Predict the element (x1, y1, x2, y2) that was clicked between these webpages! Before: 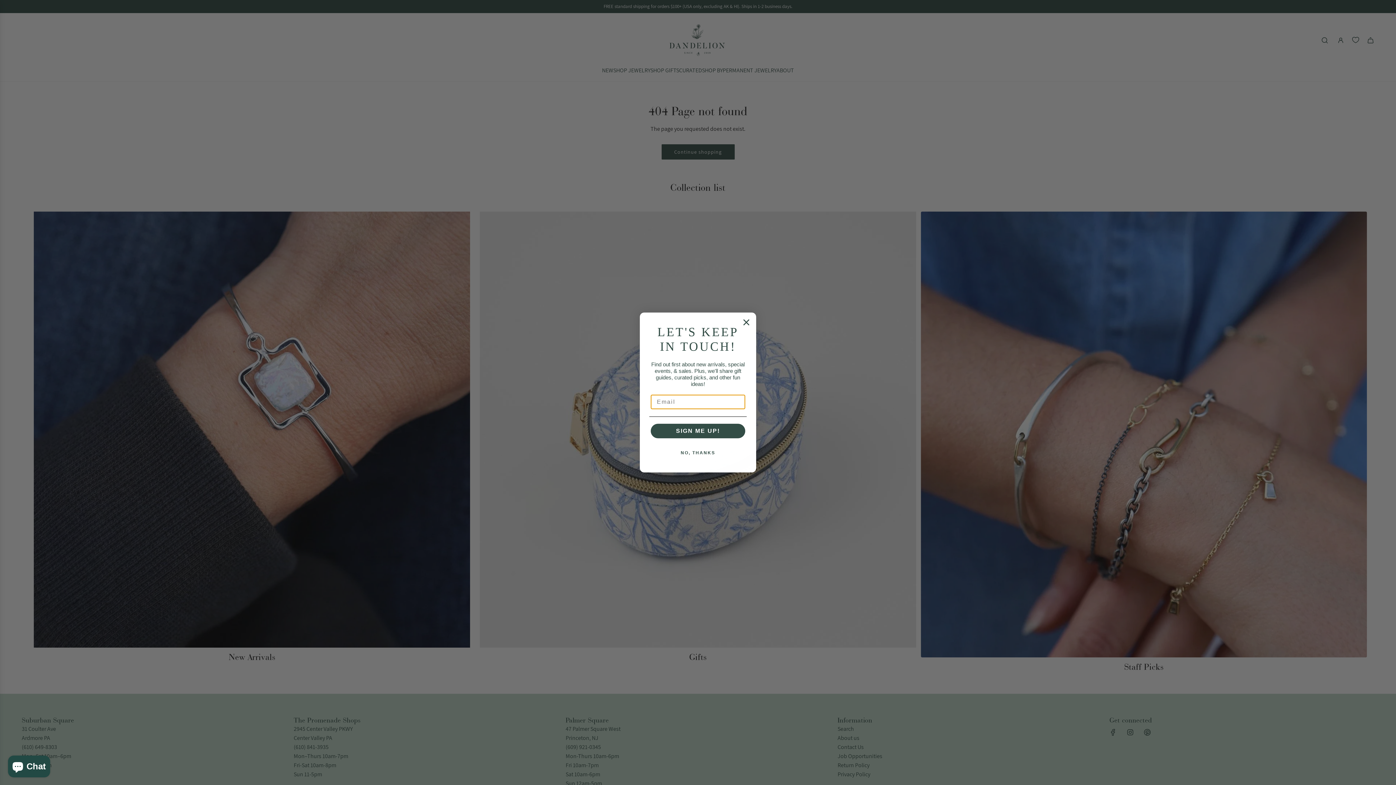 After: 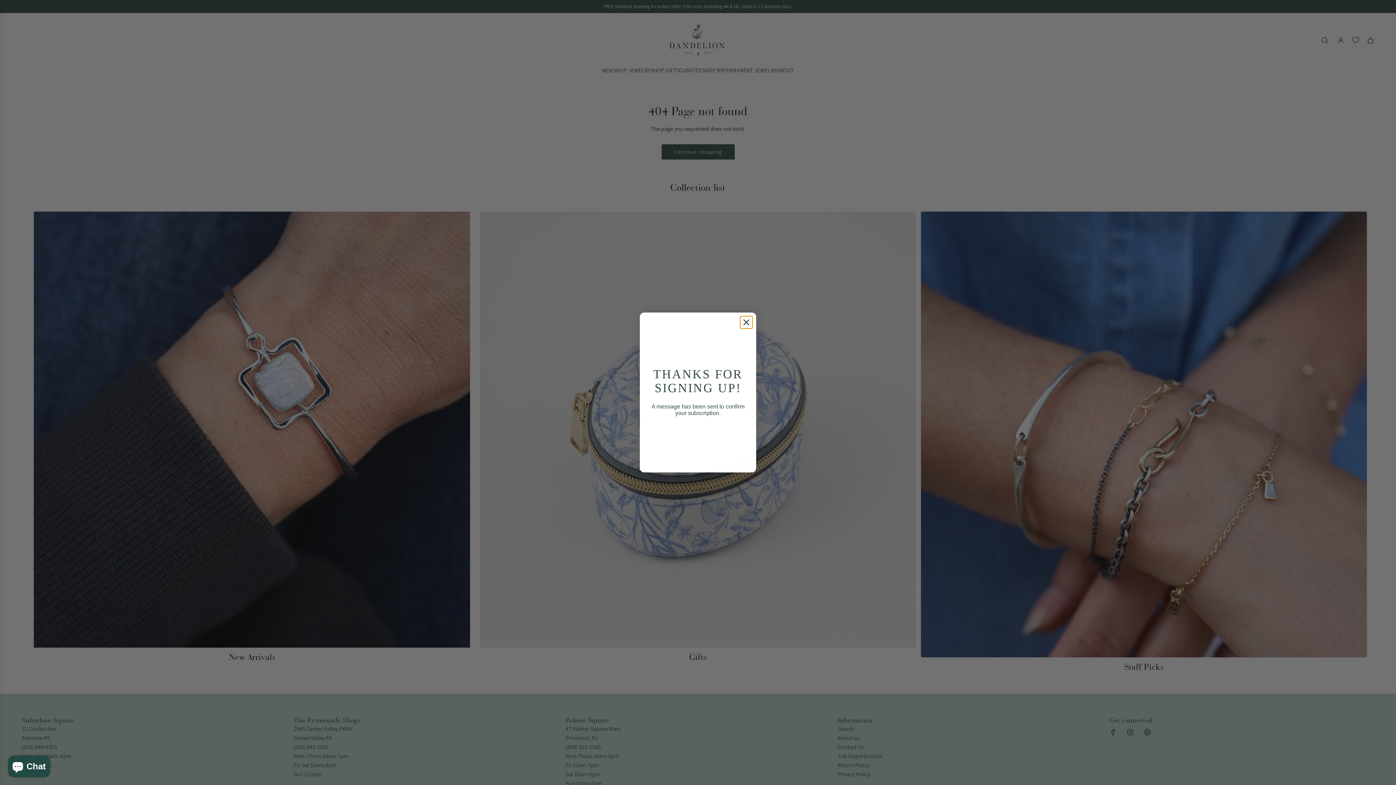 Action: label: SIGN ME UP! bbox: (650, 424, 745, 438)